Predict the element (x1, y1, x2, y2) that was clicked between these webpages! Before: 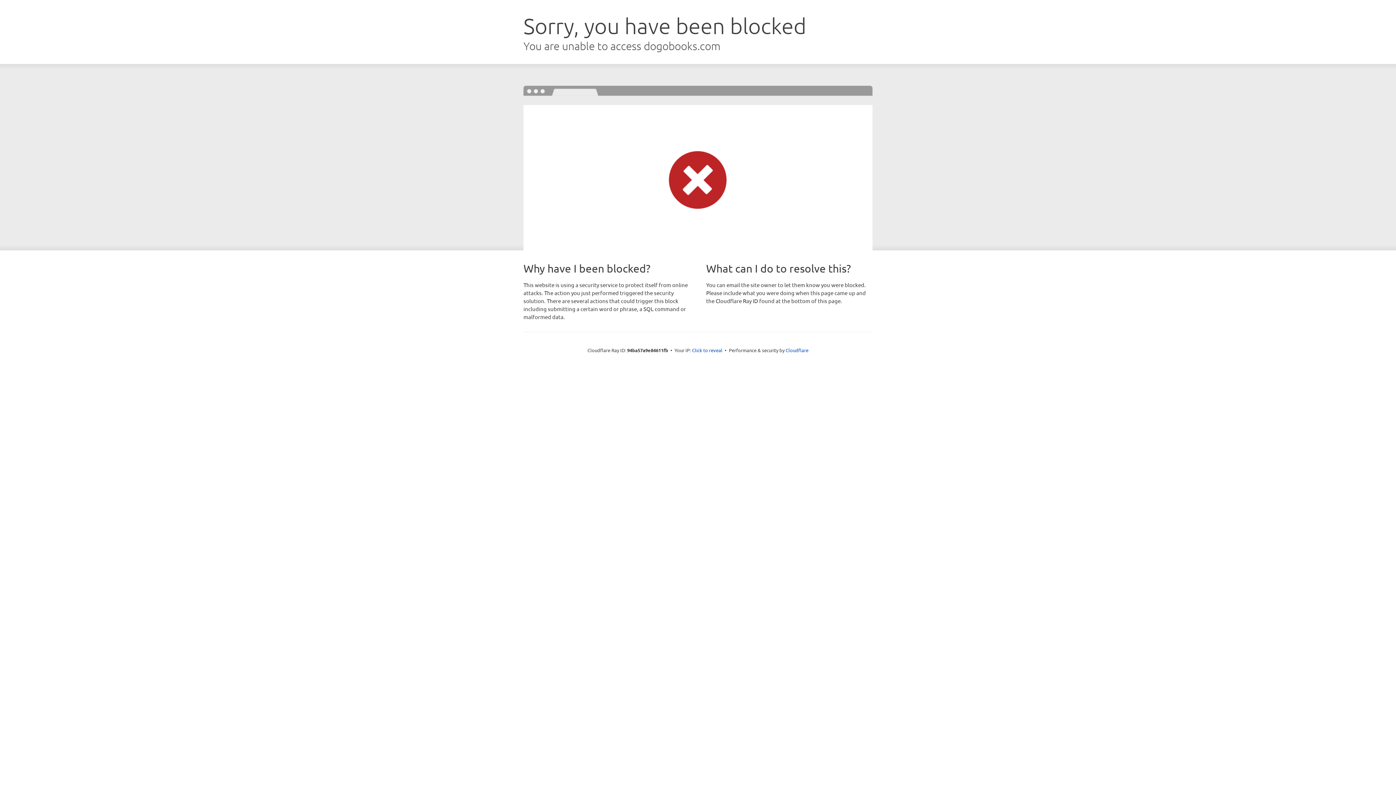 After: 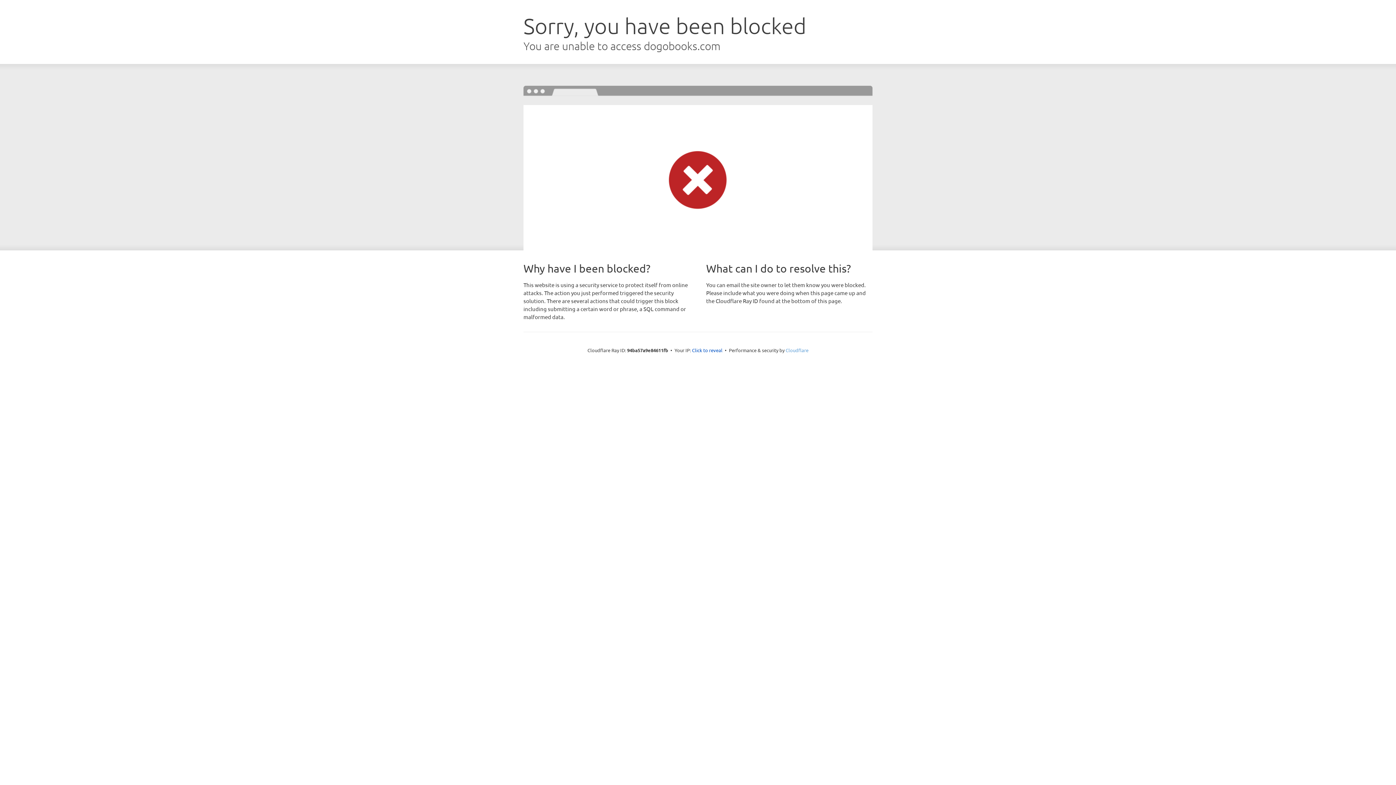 Action: bbox: (785, 347, 808, 353) label: Cloudflare